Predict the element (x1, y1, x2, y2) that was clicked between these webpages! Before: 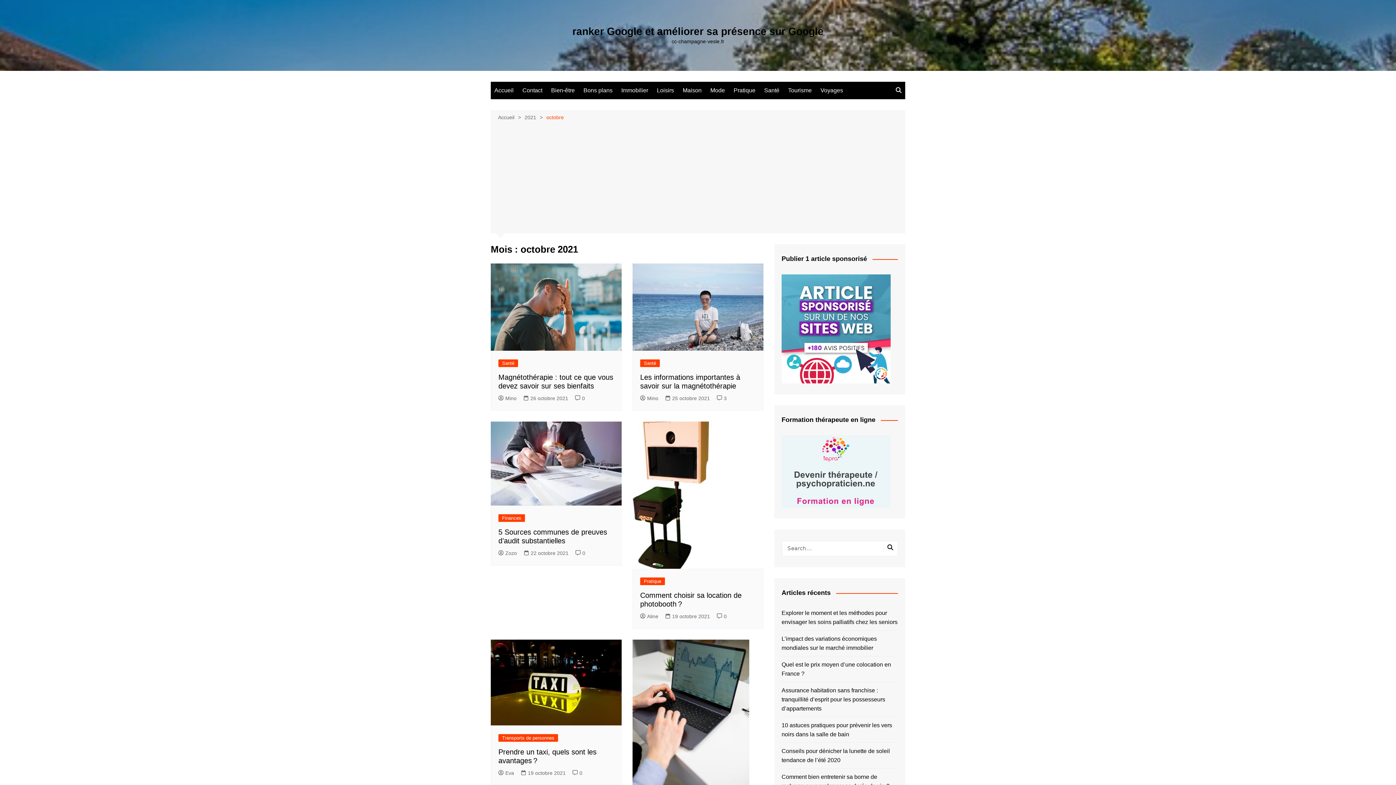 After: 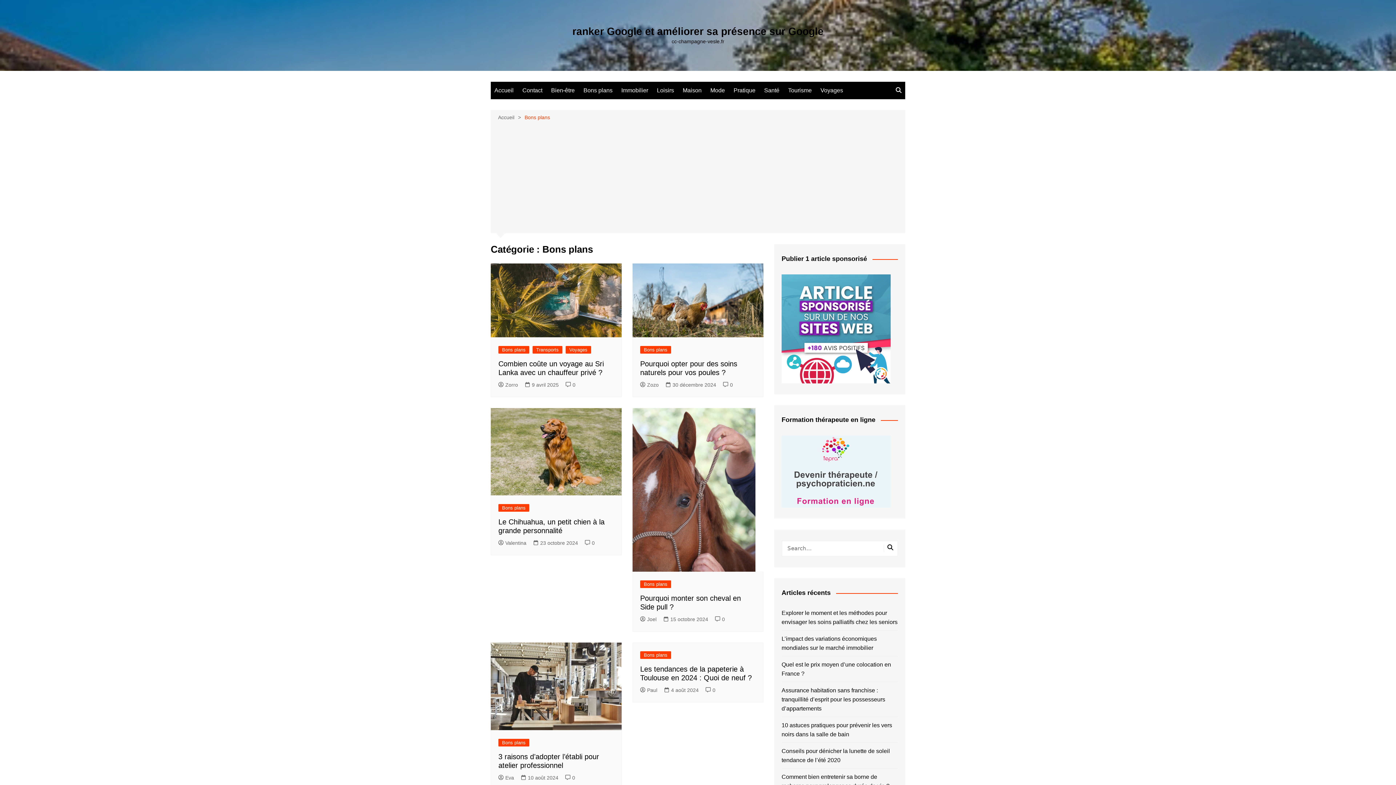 Action: label: Bons plans bbox: (580, 81, 616, 99)